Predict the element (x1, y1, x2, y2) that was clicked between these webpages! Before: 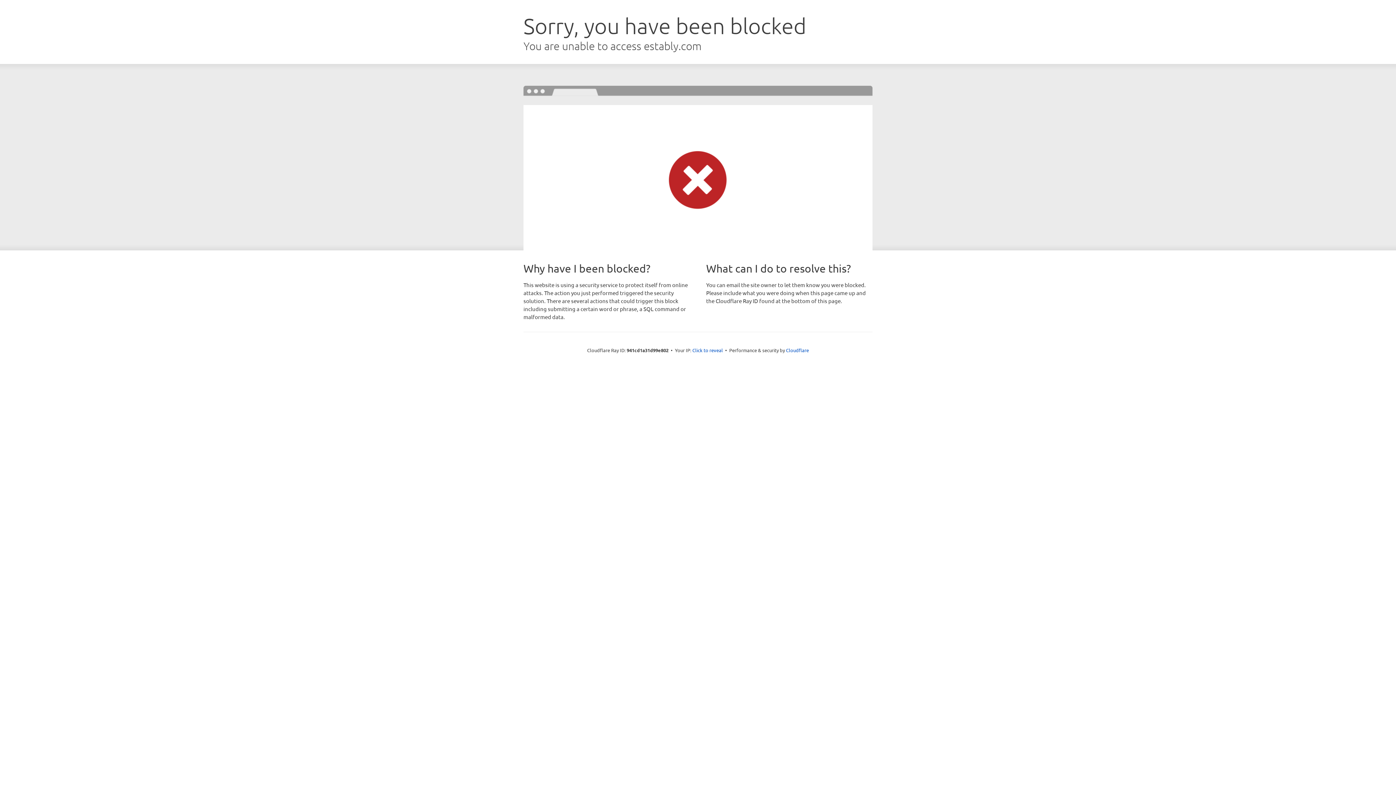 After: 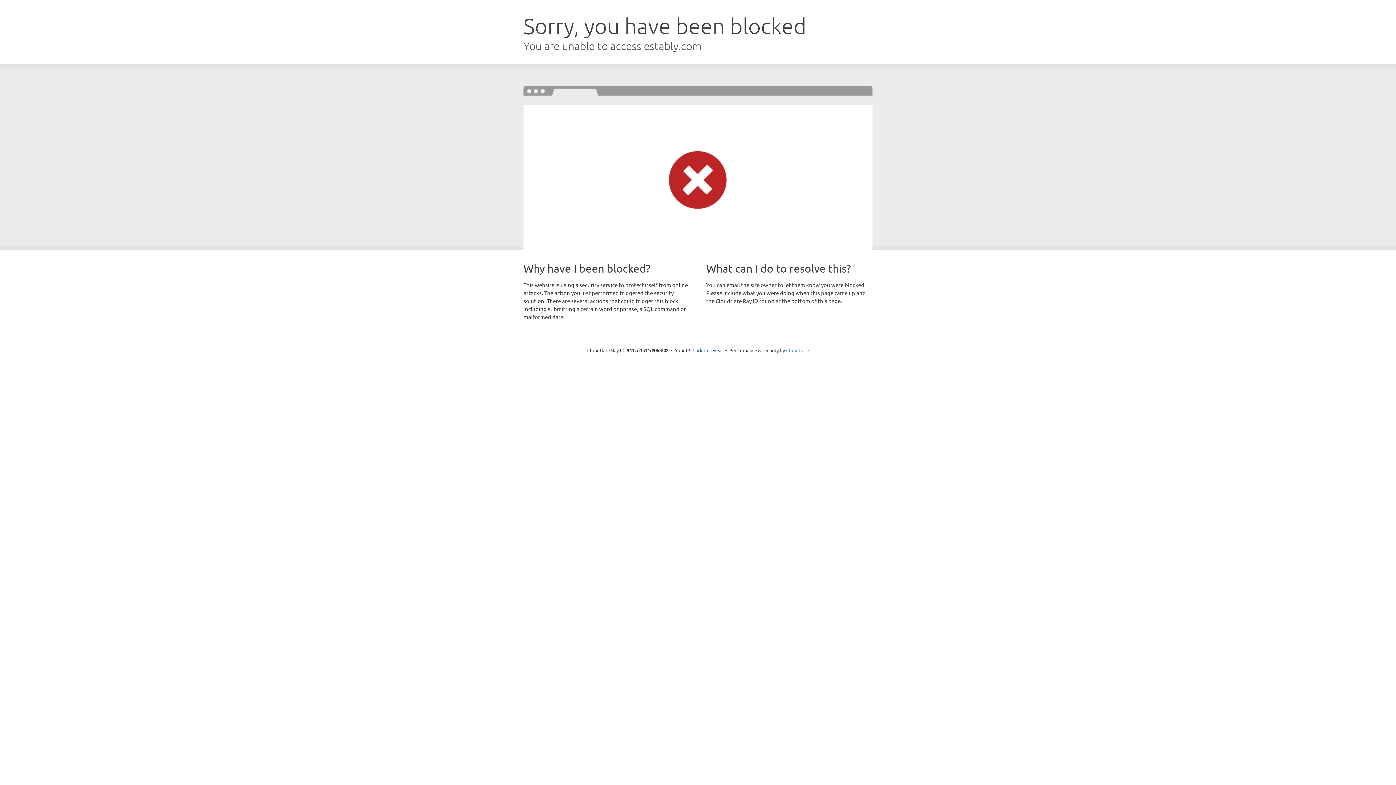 Action: bbox: (786, 347, 809, 353) label: Cloudflare